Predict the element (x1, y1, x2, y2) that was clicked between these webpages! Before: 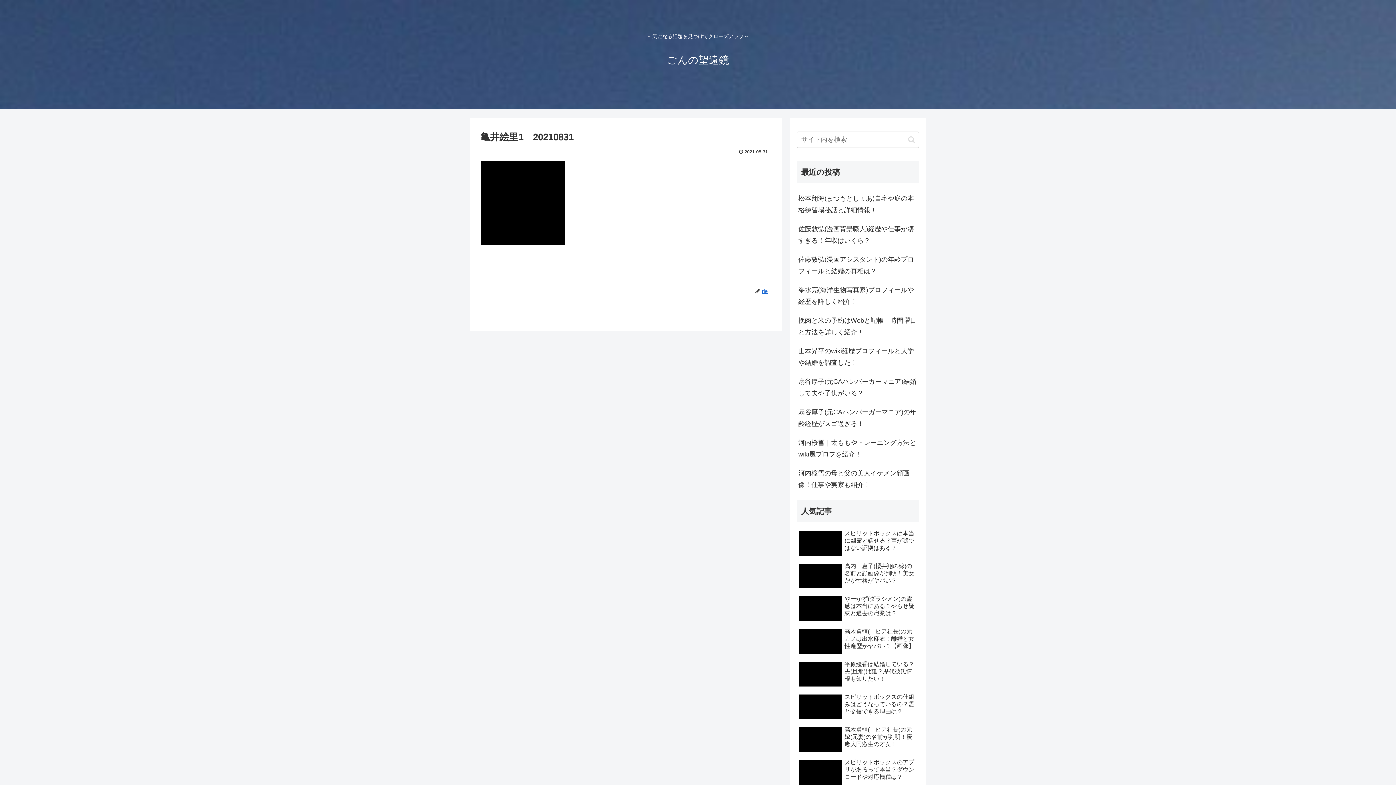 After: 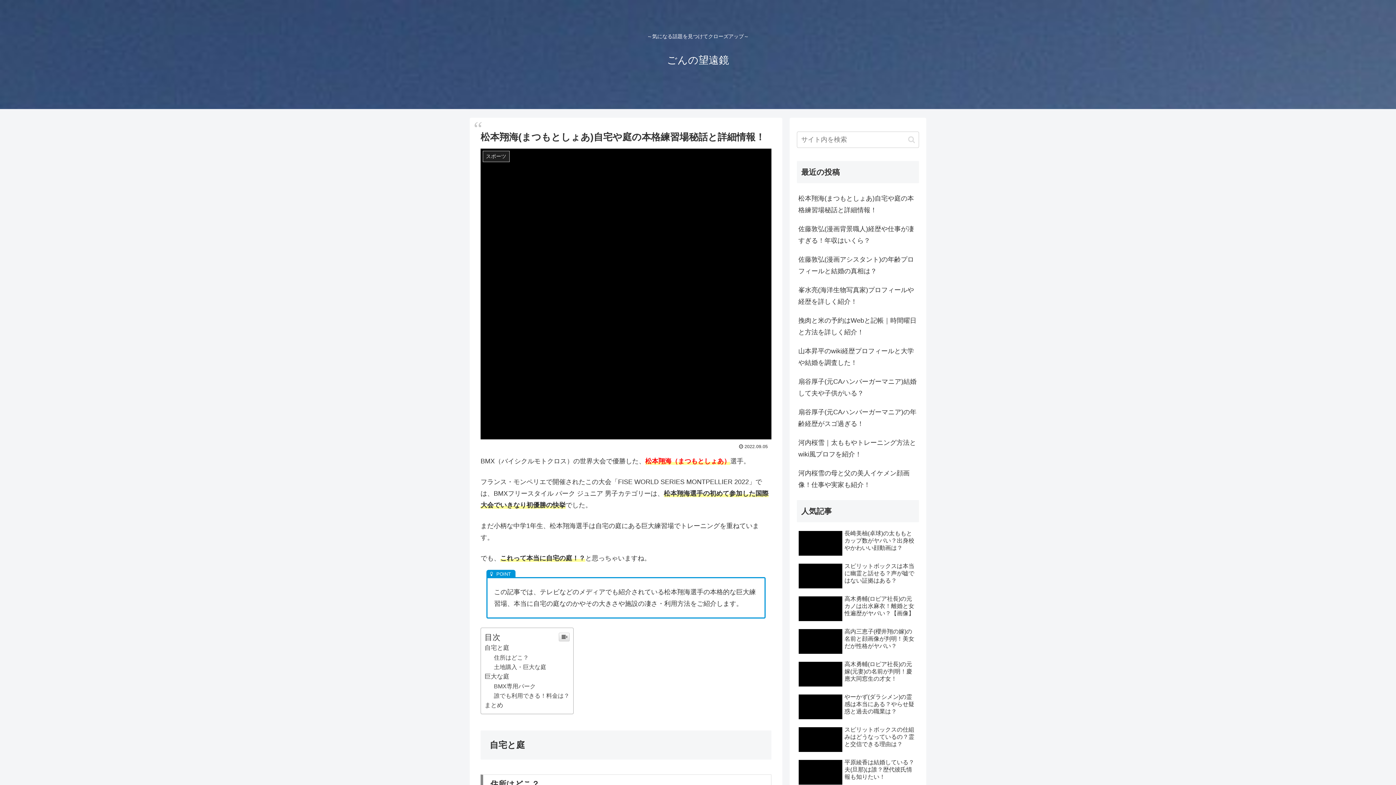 Action: label: 松本翔海(まつもとしょあ)自宅や庭の本格練習場秘話と詳細情報！ bbox: (797, 189, 919, 219)